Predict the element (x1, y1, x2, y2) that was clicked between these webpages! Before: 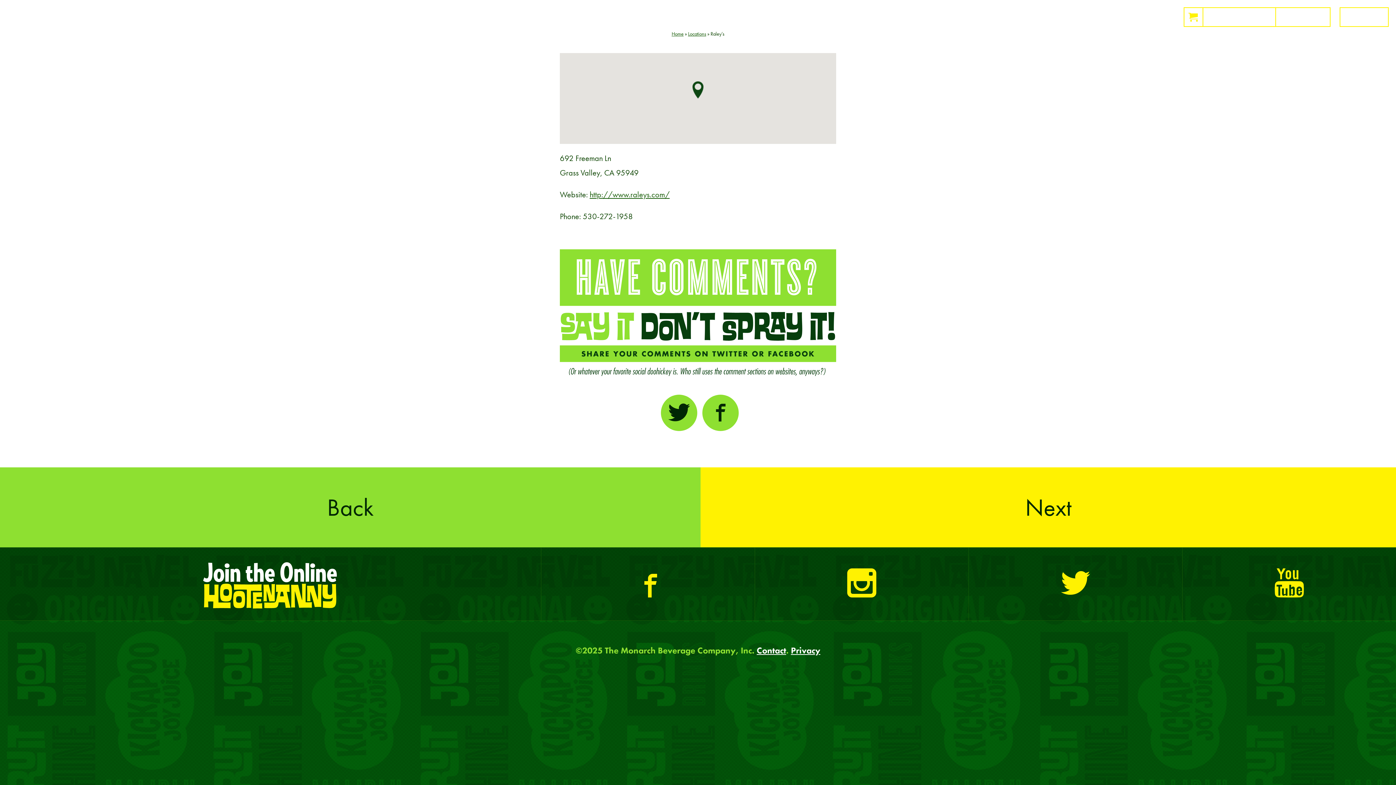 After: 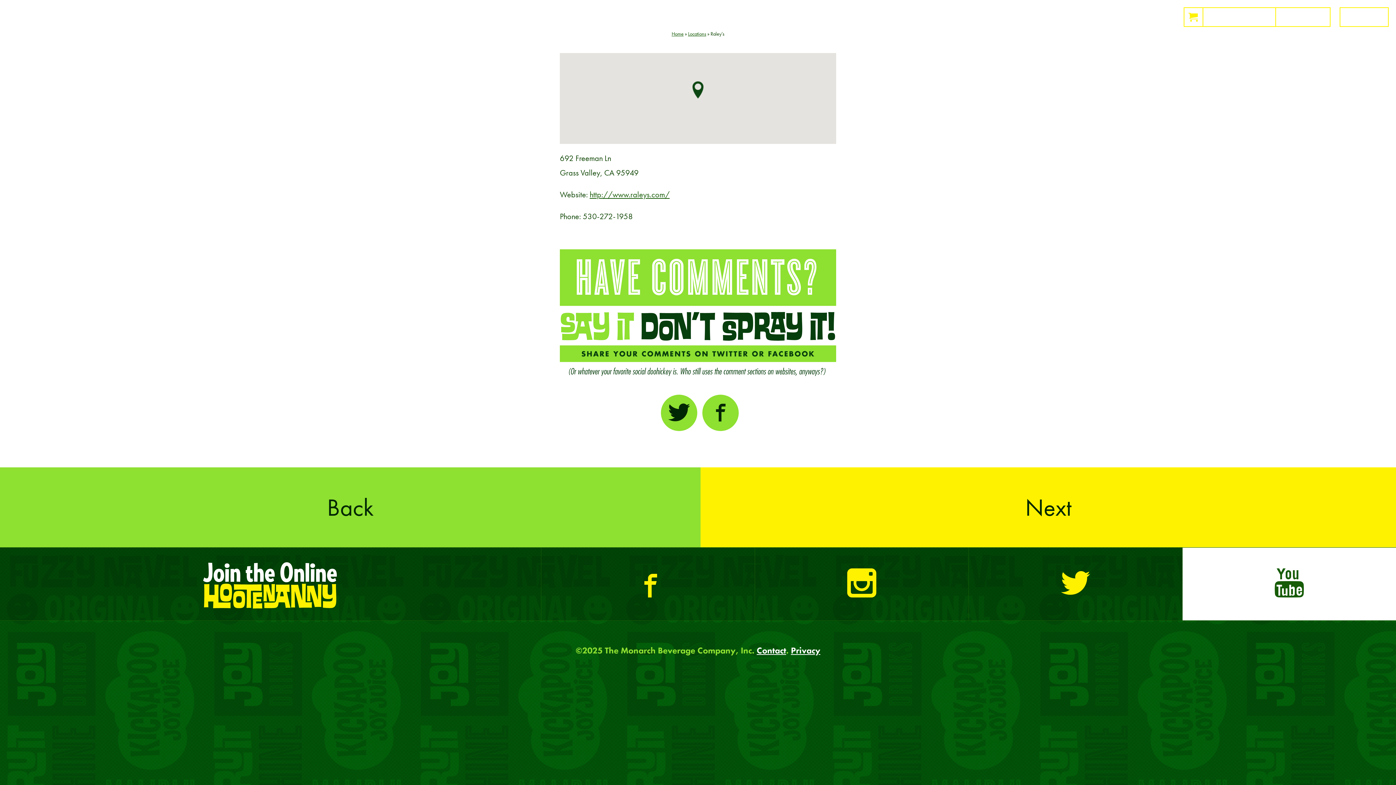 Action: bbox: (1182, 548, 1396, 620)